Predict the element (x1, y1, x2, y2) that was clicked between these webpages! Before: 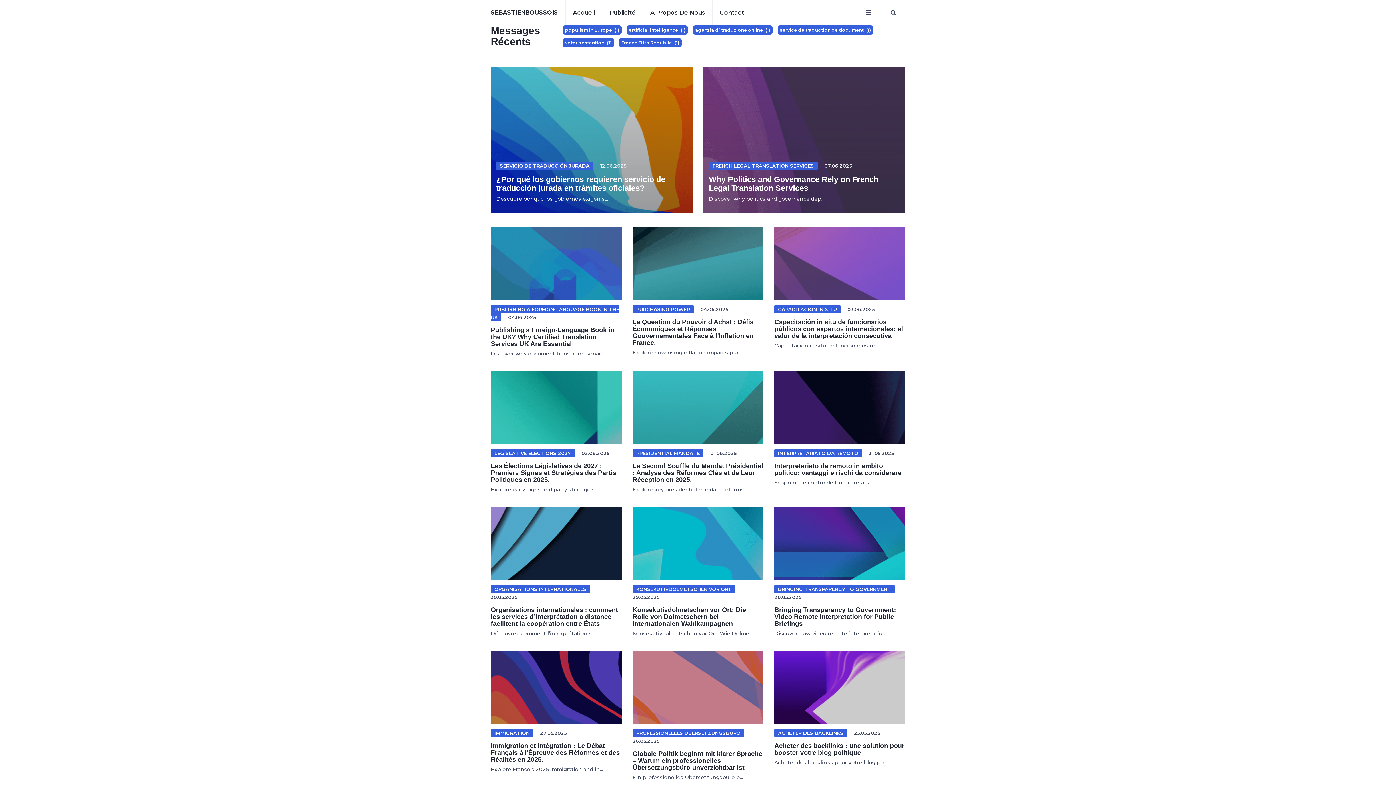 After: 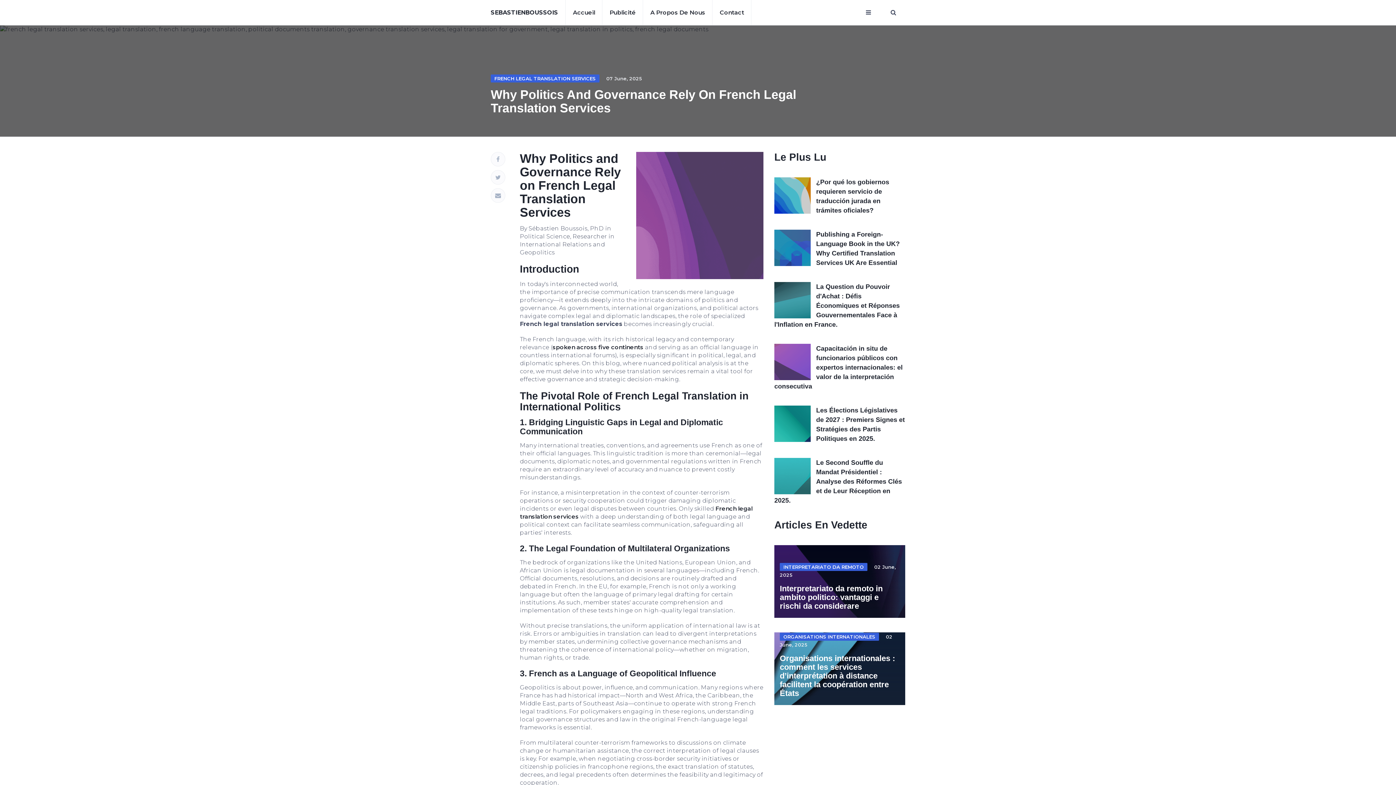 Action: bbox: (703, 67, 905, 212)